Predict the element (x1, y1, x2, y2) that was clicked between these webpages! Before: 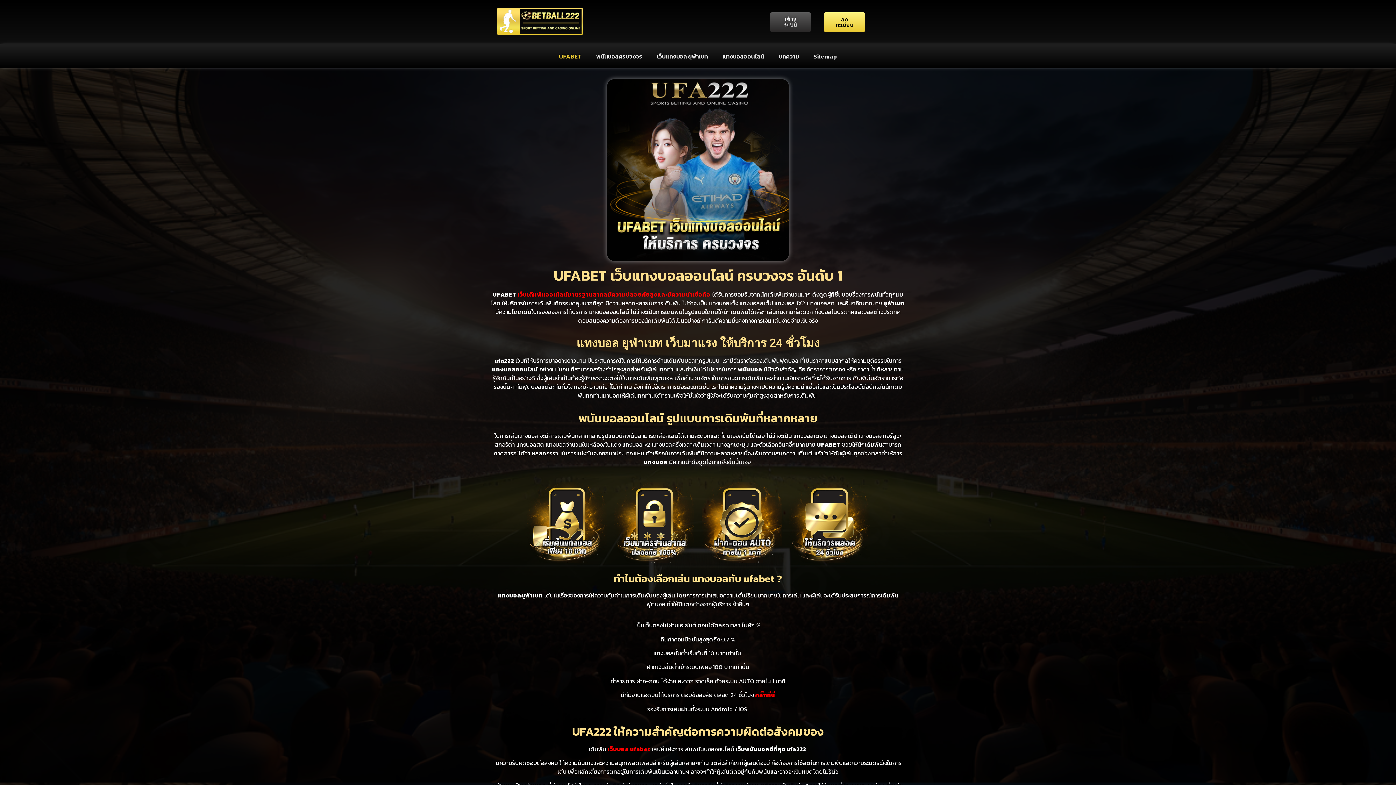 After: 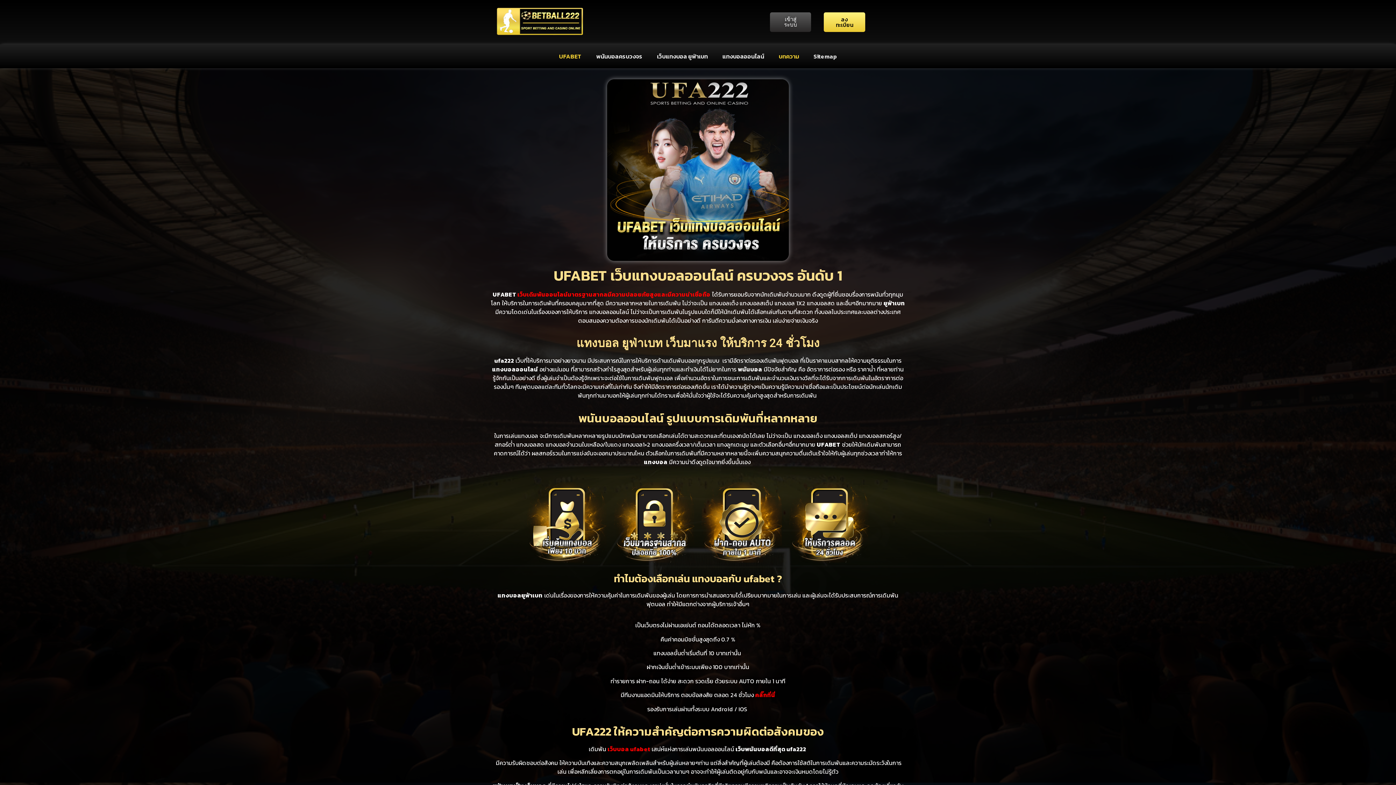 Action: label: บทความ bbox: (771, 48, 806, 64)